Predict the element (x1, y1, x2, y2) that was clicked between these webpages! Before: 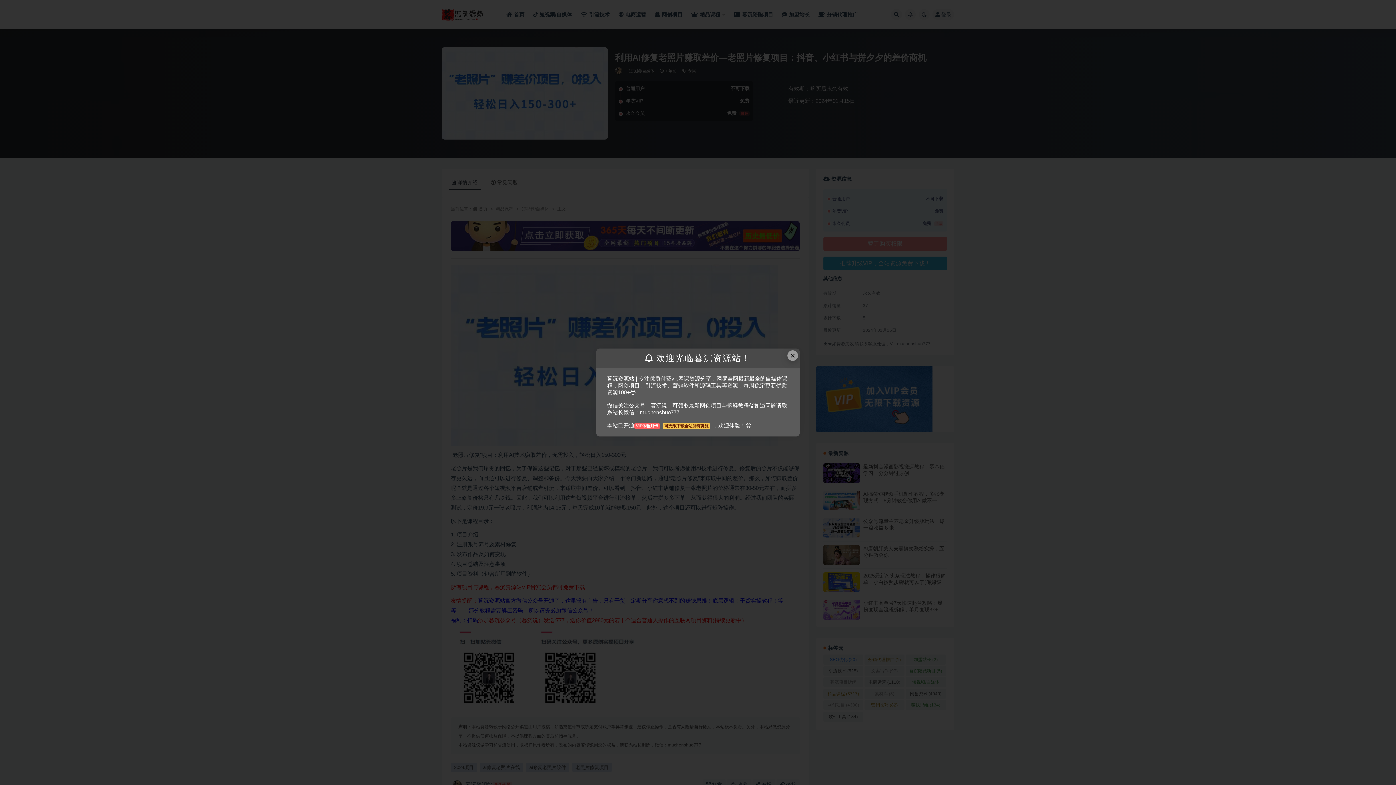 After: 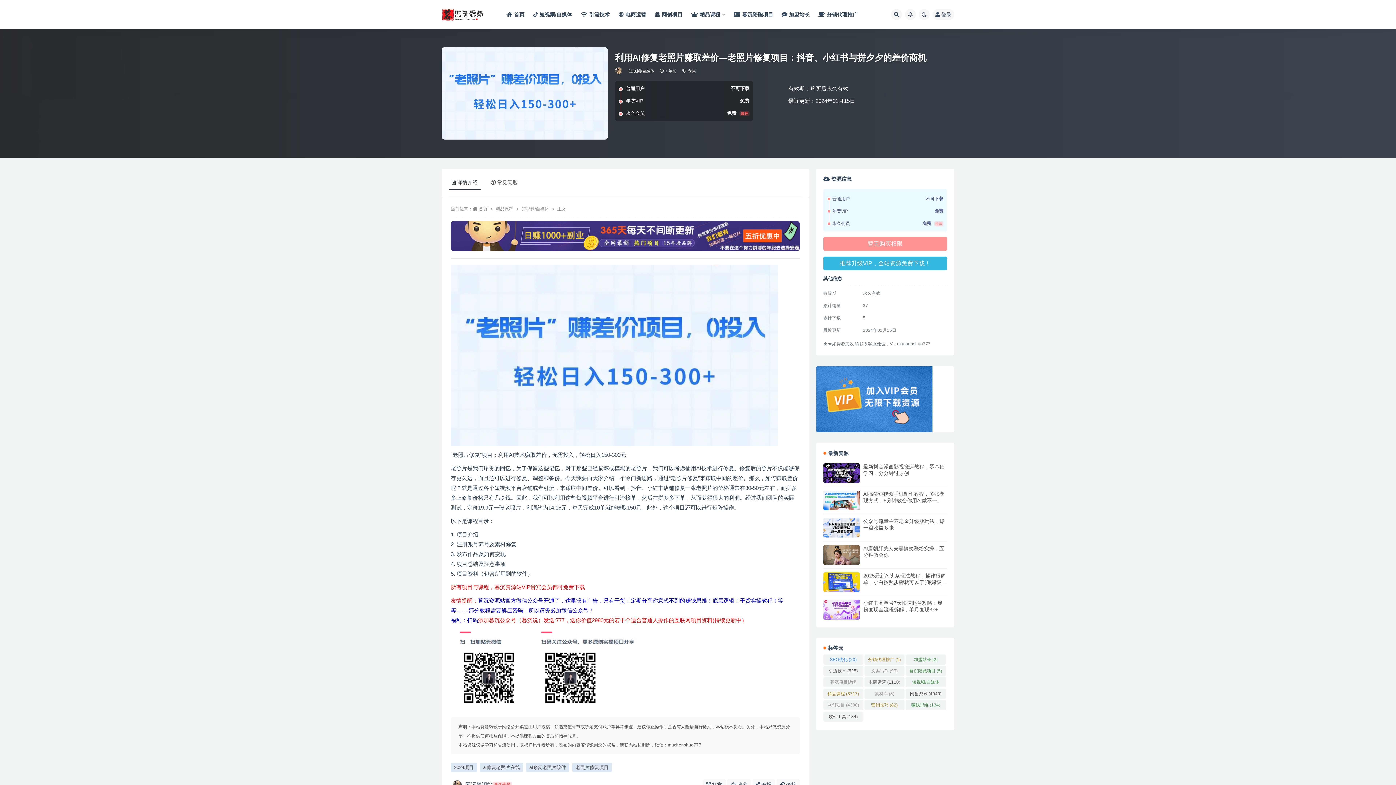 Action: bbox: (787, 350, 798, 361) label: Close this dialog